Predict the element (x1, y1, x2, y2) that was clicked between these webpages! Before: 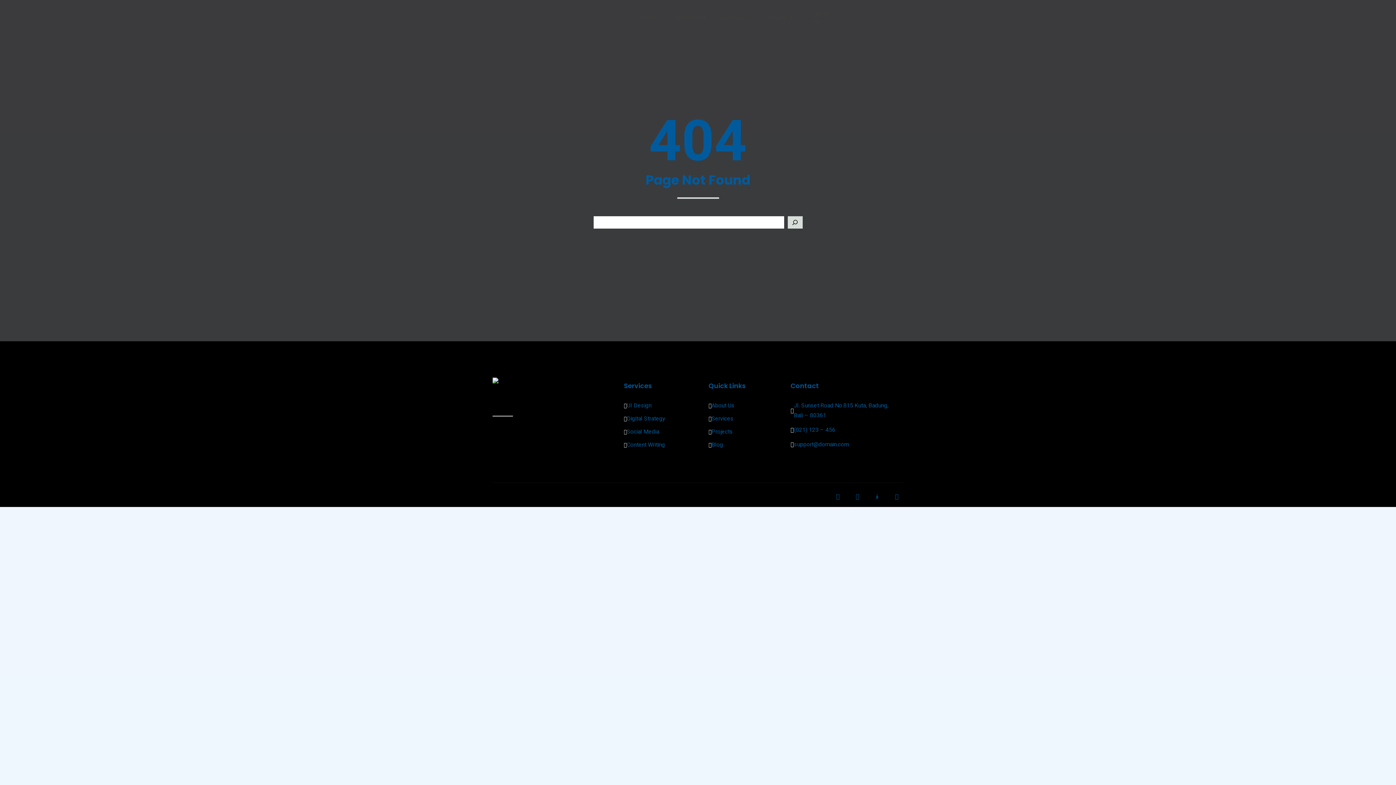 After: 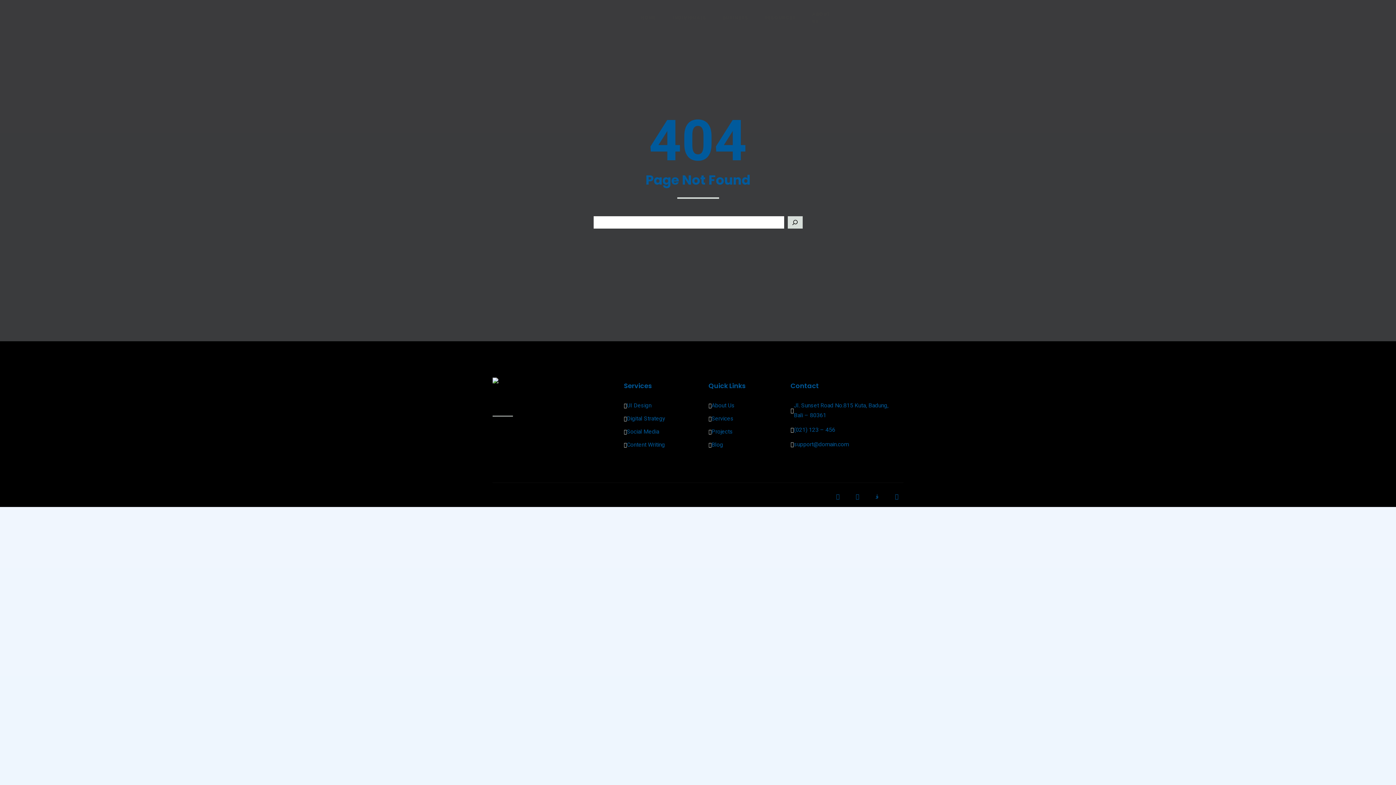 Action: bbox: (492, 377, 594, 383)